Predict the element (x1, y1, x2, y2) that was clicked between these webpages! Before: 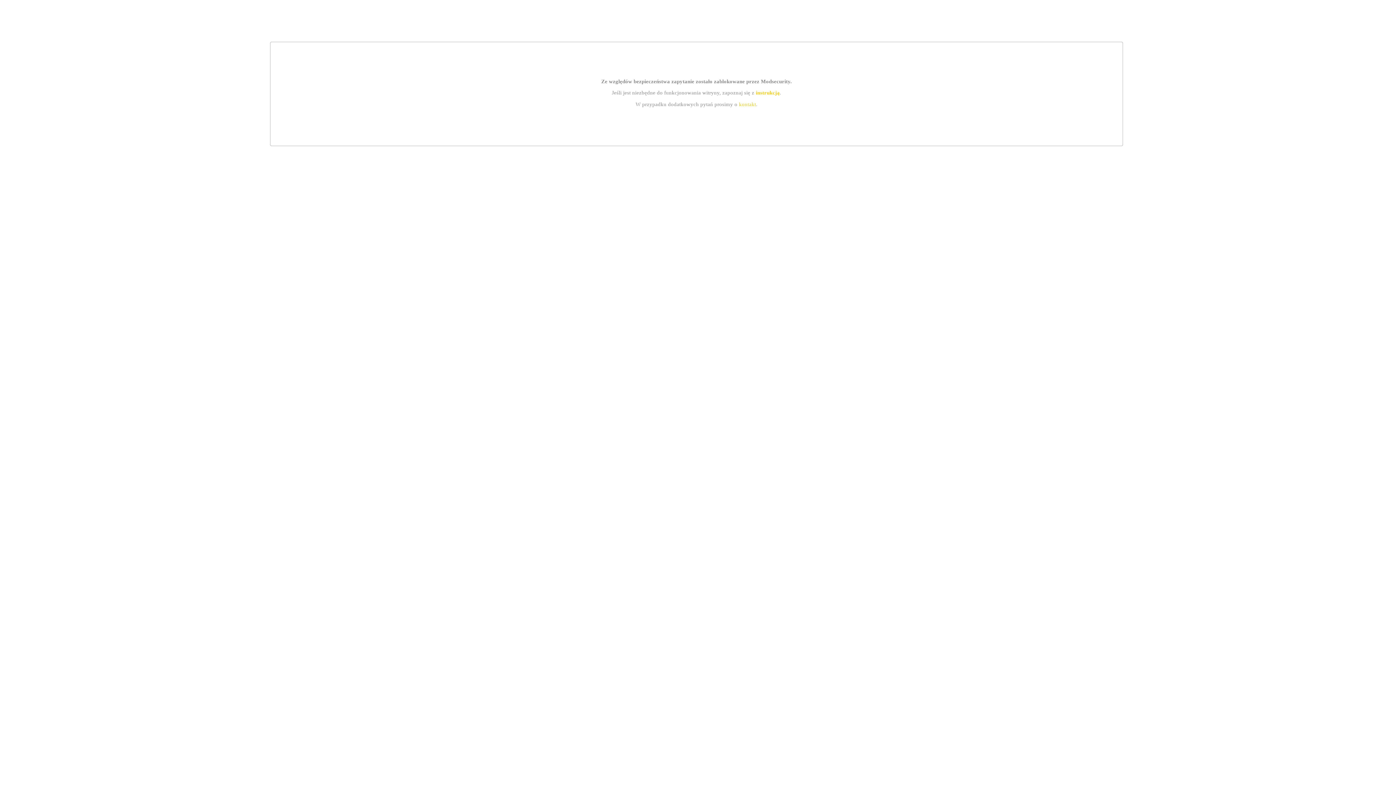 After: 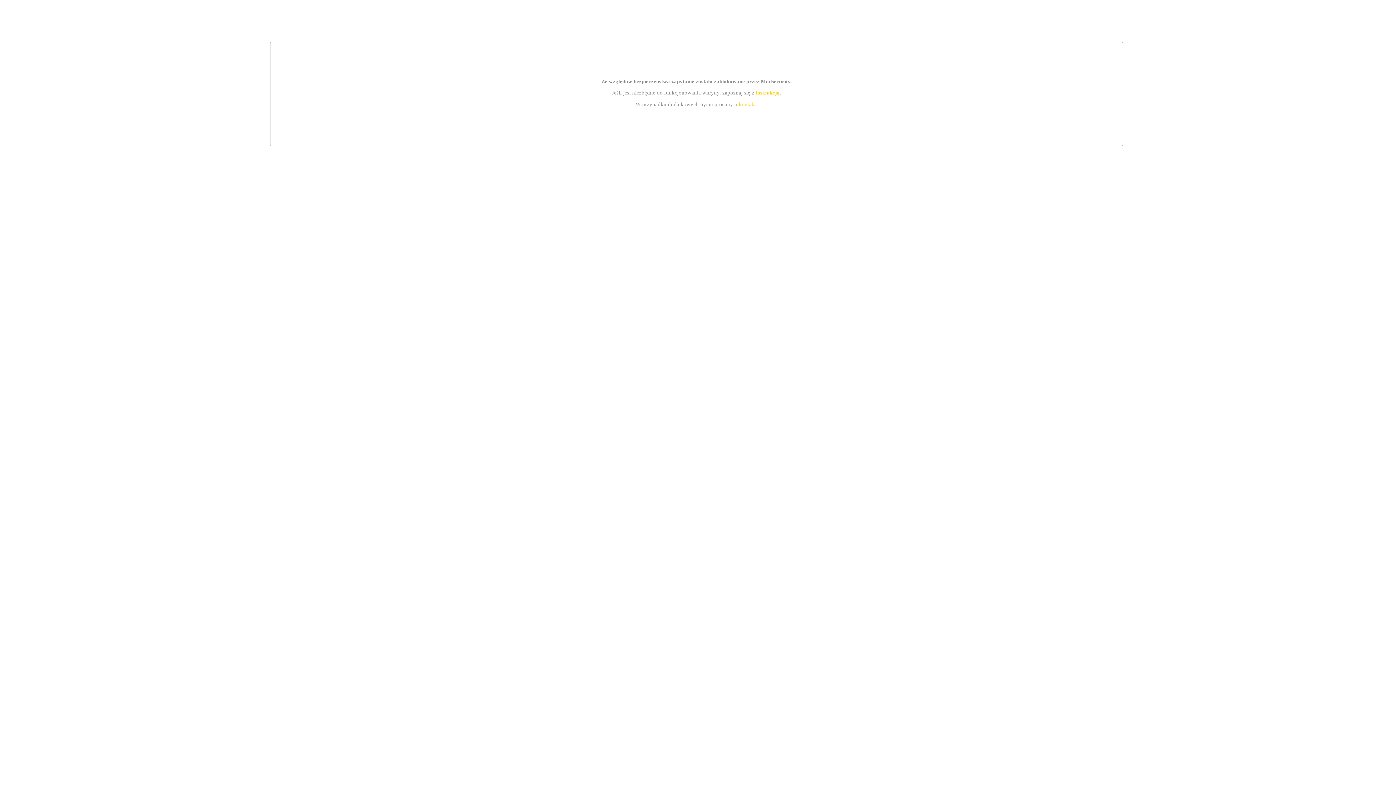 Action: bbox: (755, 89, 779, 95) label: instrukcją